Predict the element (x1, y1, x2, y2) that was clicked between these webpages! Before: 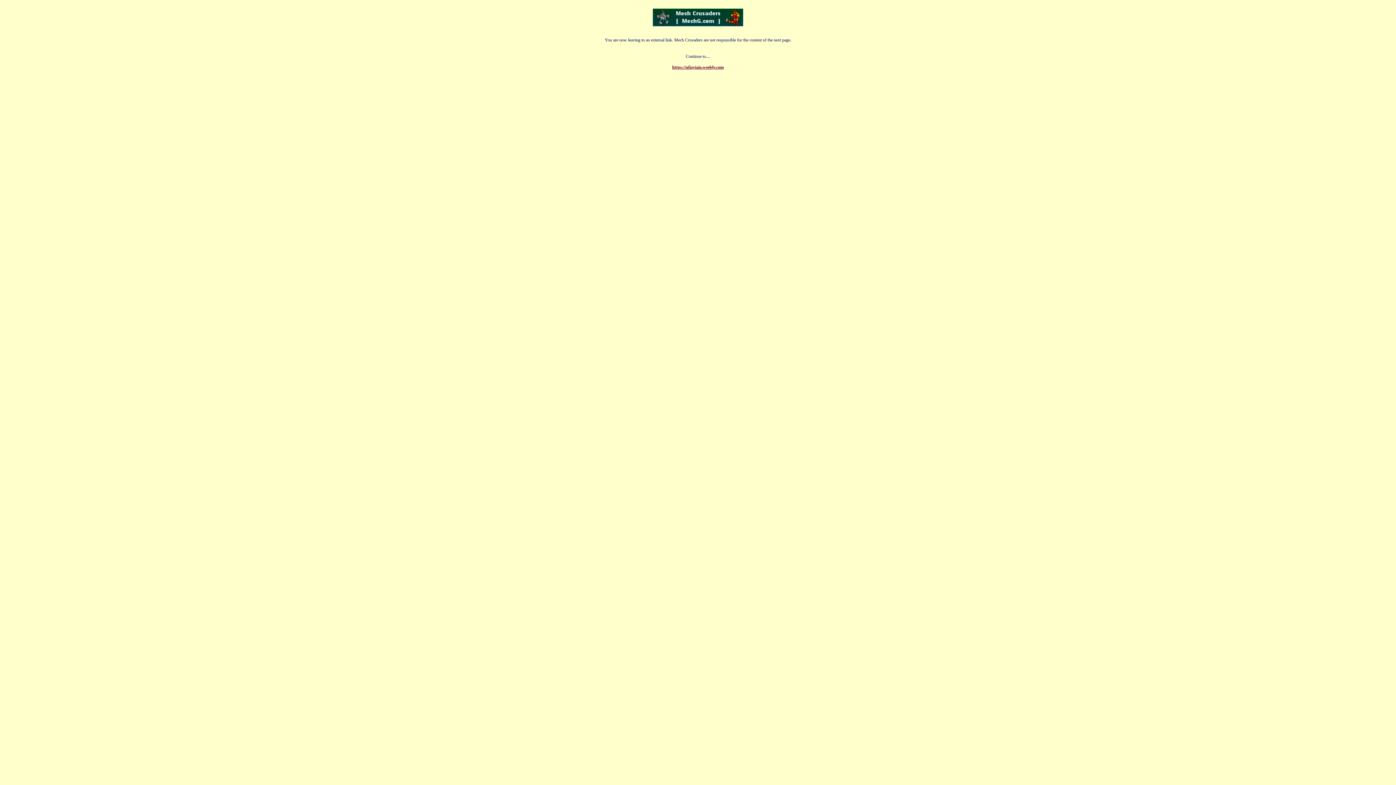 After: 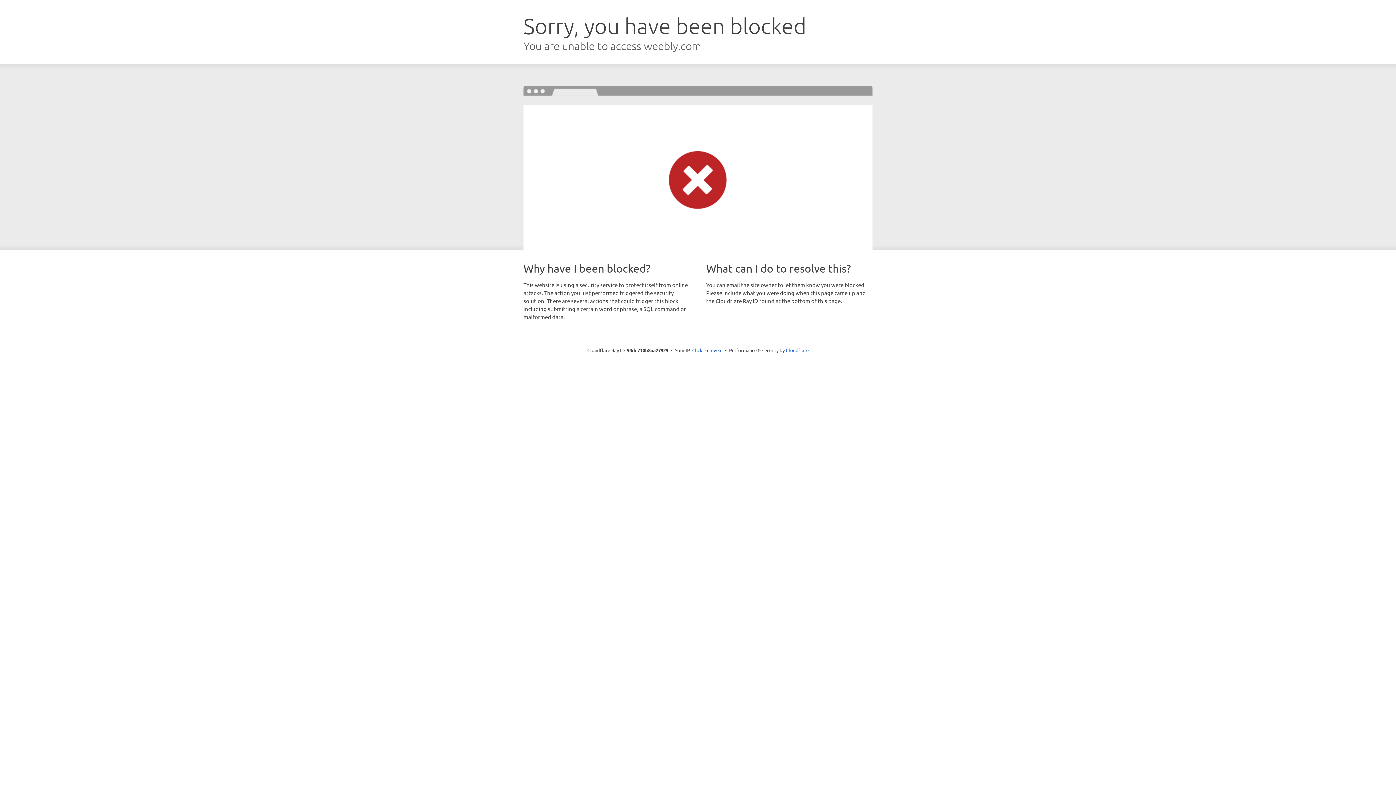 Action: label: https://ufiayiaio.weebly.com bbox: (672, 64, 724, 69)